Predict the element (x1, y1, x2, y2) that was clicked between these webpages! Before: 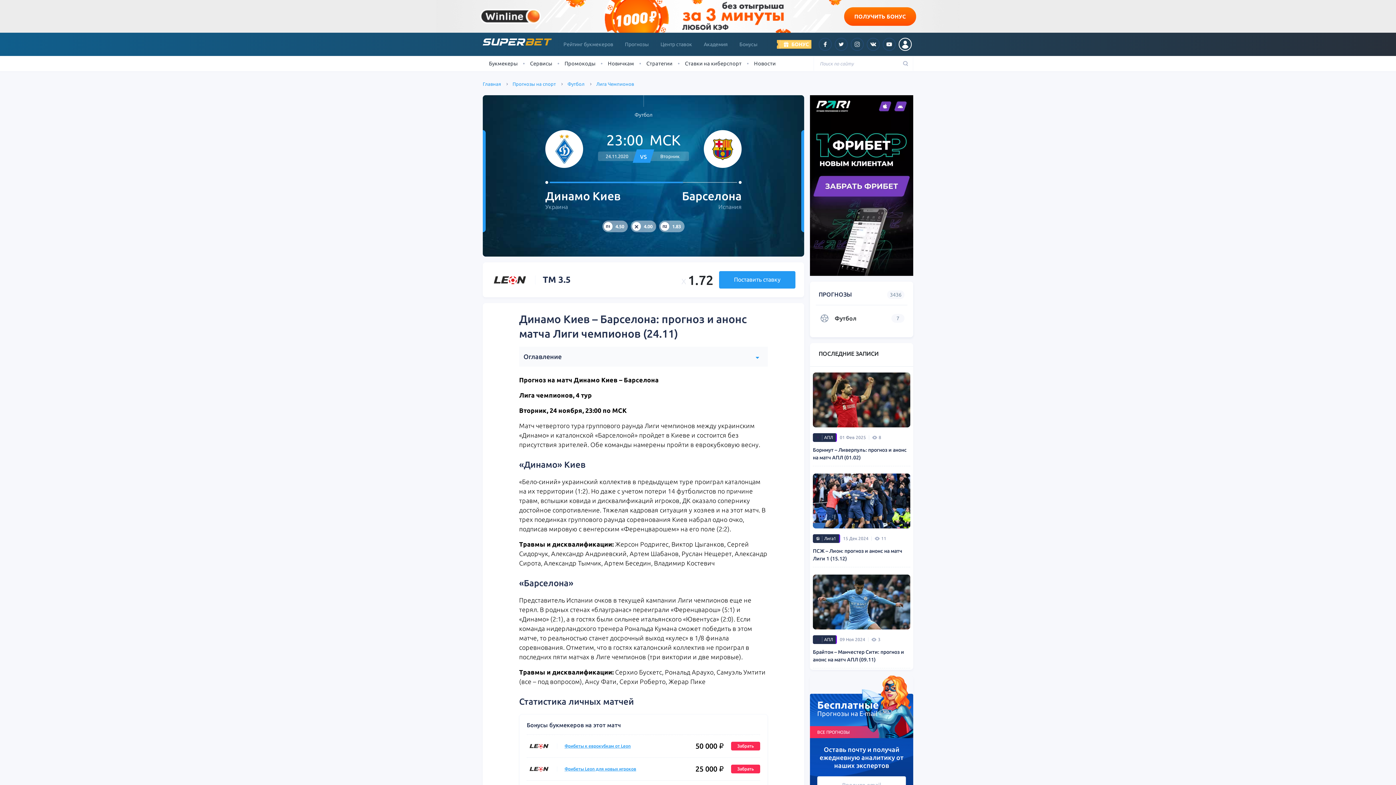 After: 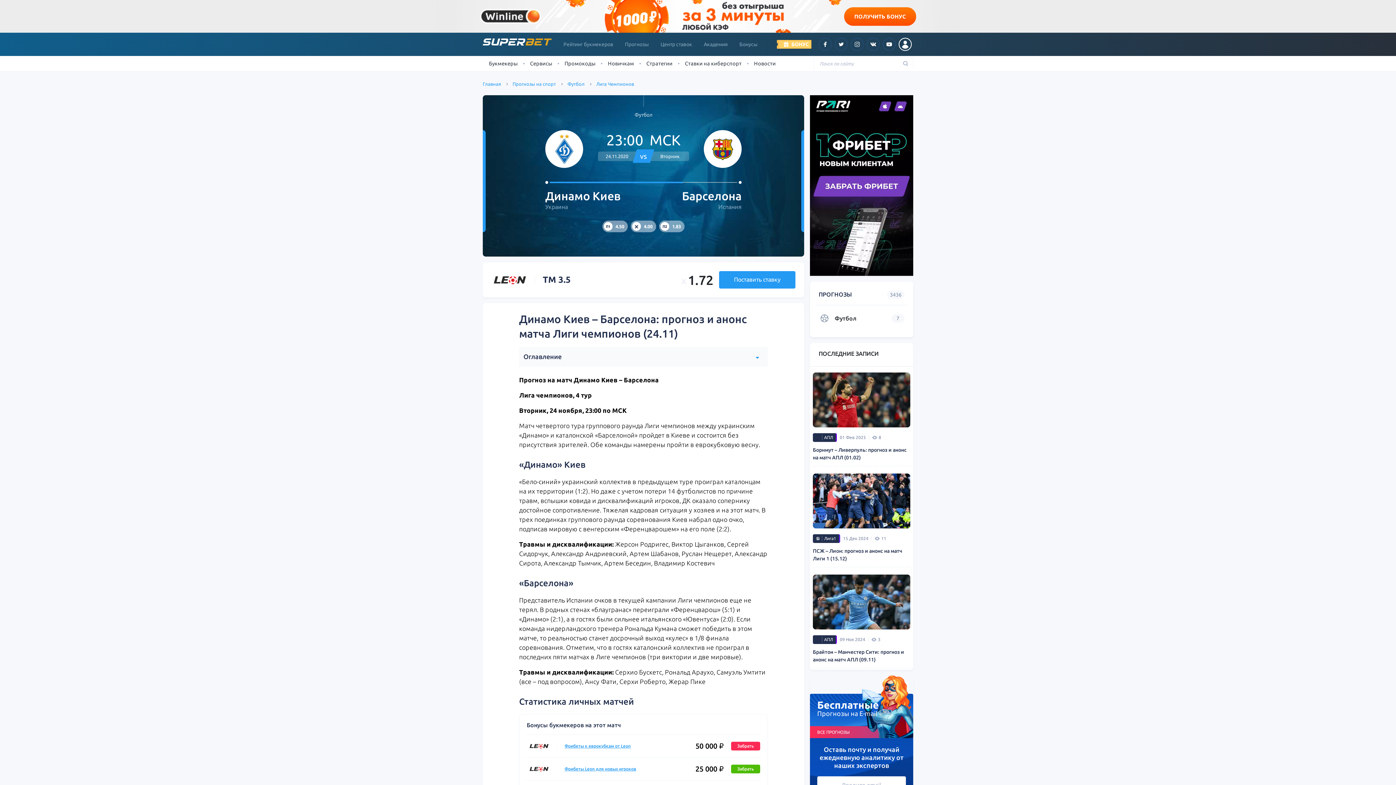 Action: label: Забрать bbox: (731, 765, 760, 773)